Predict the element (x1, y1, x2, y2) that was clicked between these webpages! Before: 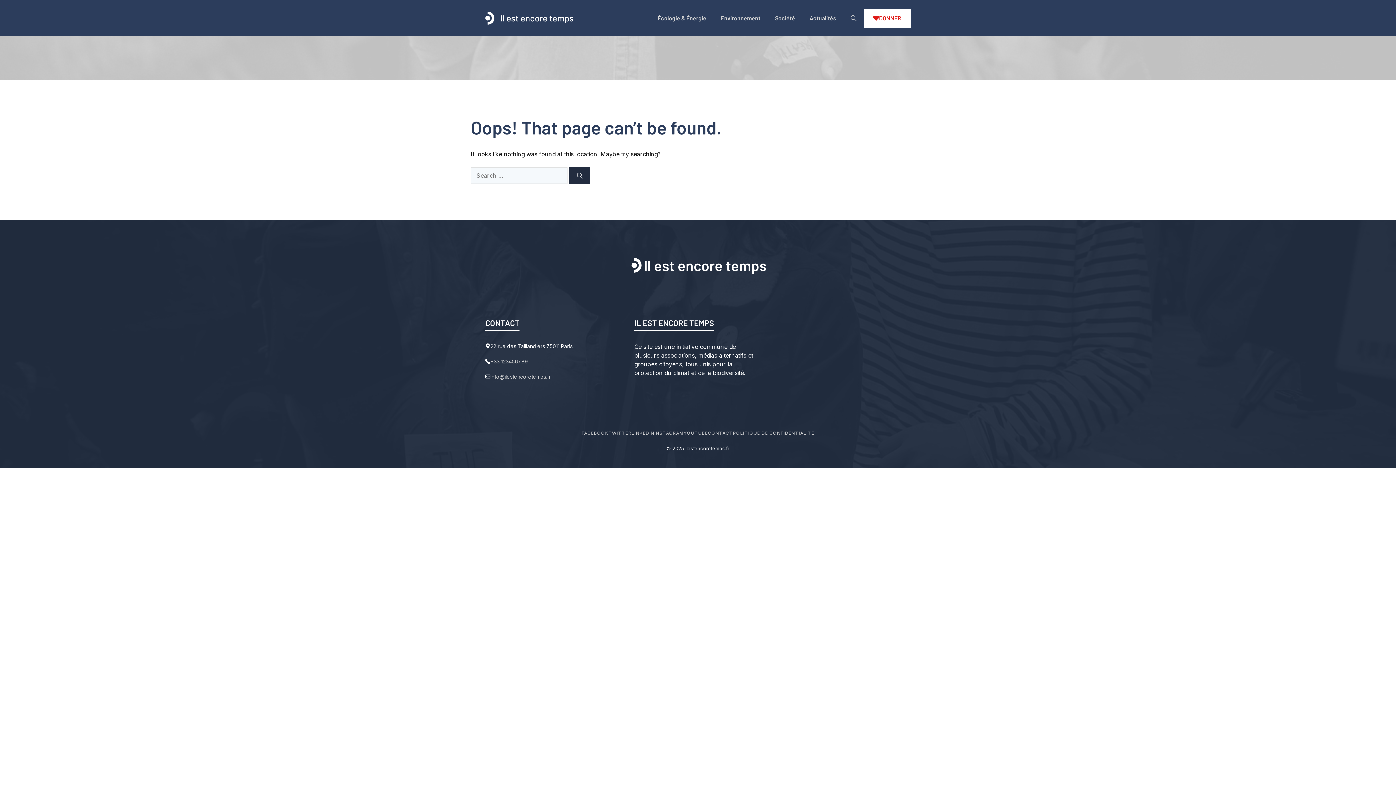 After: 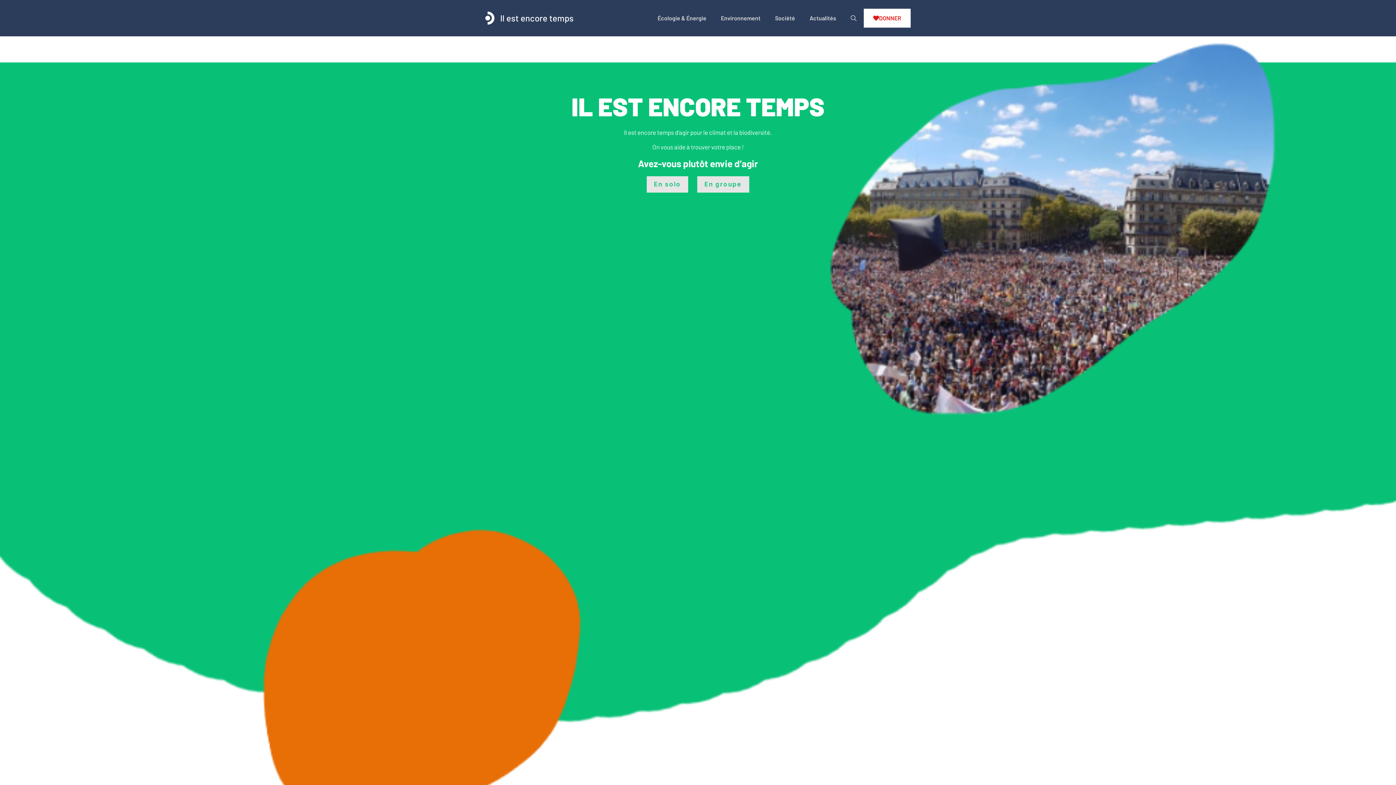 Action: label: Il est encore temps bbox: (500, 12, 573, 23)